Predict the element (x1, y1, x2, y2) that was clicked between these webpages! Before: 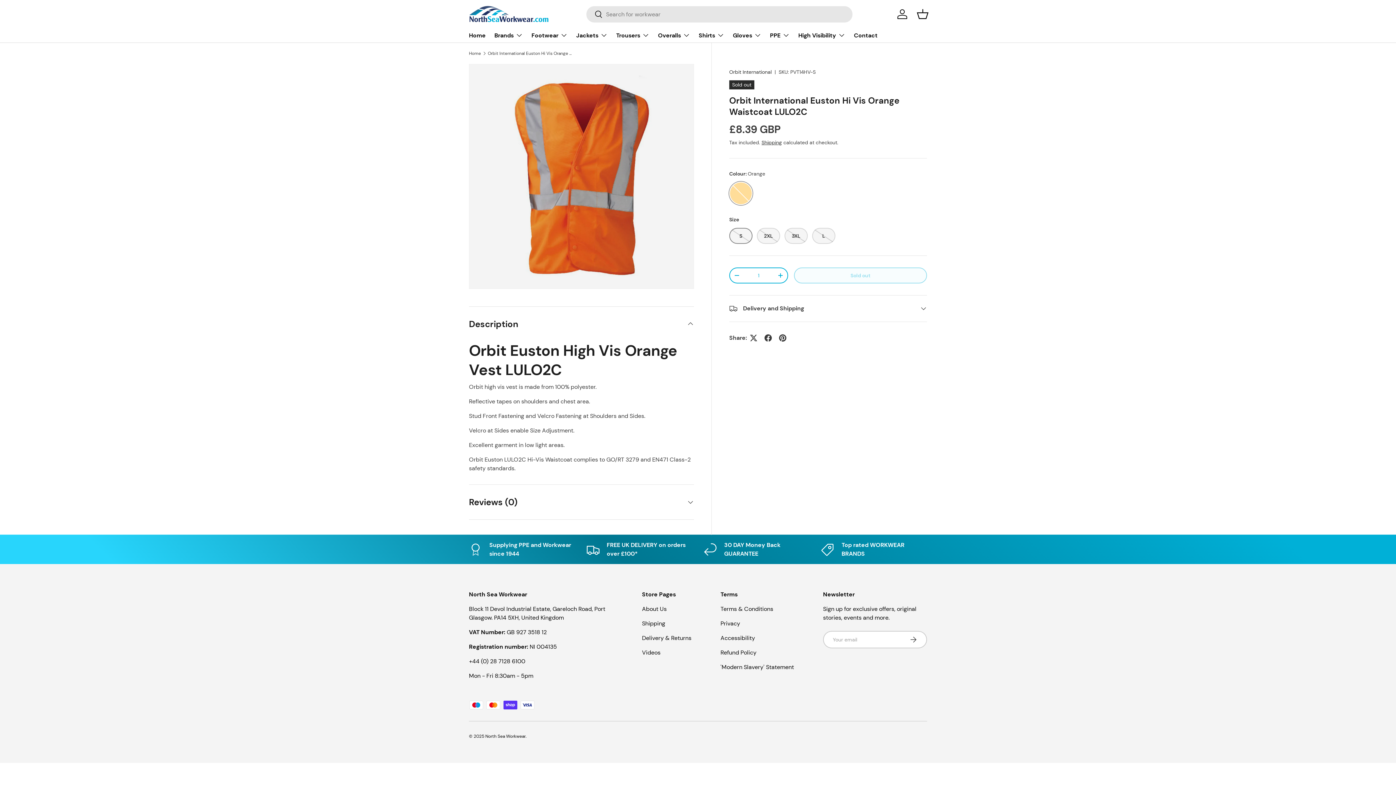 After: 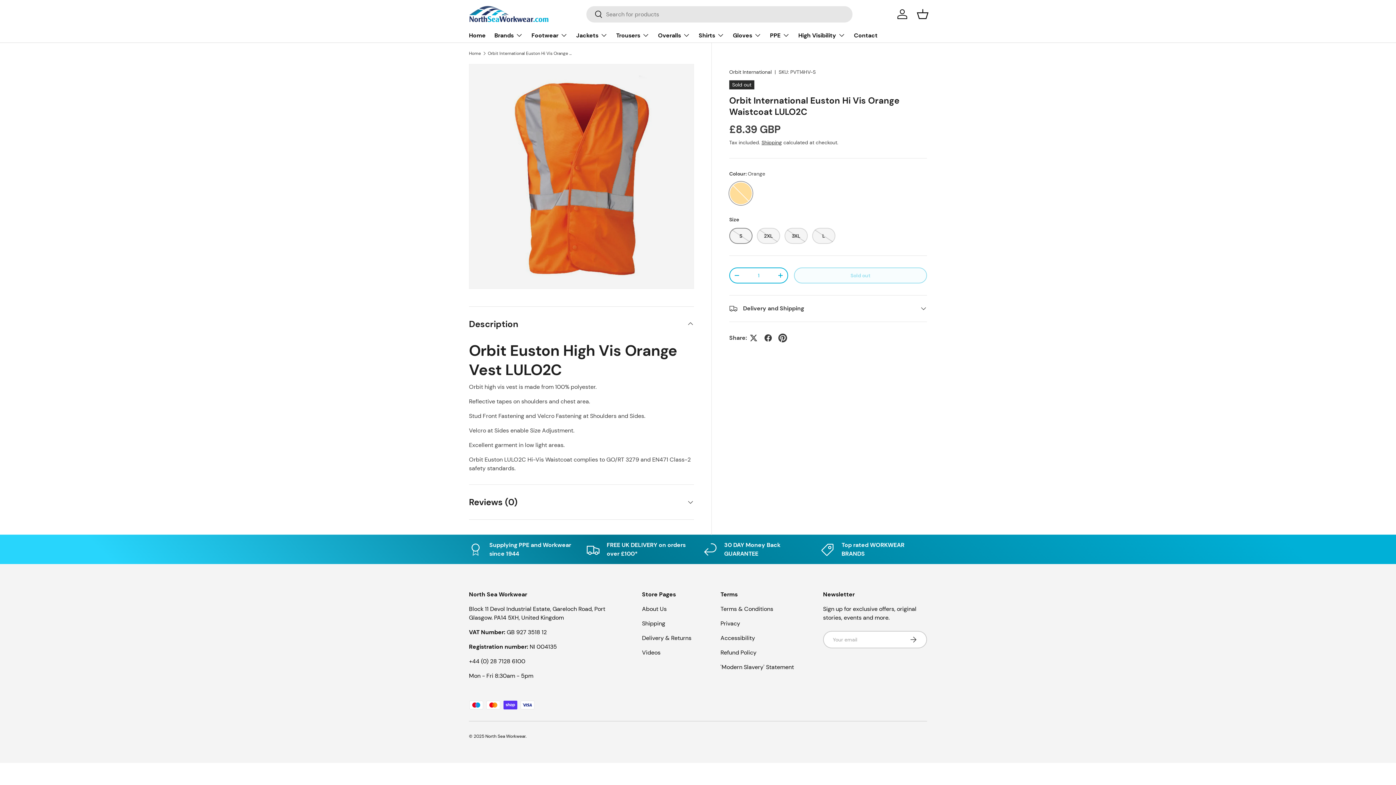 Action: bbox: (775, 330, 790, 345)